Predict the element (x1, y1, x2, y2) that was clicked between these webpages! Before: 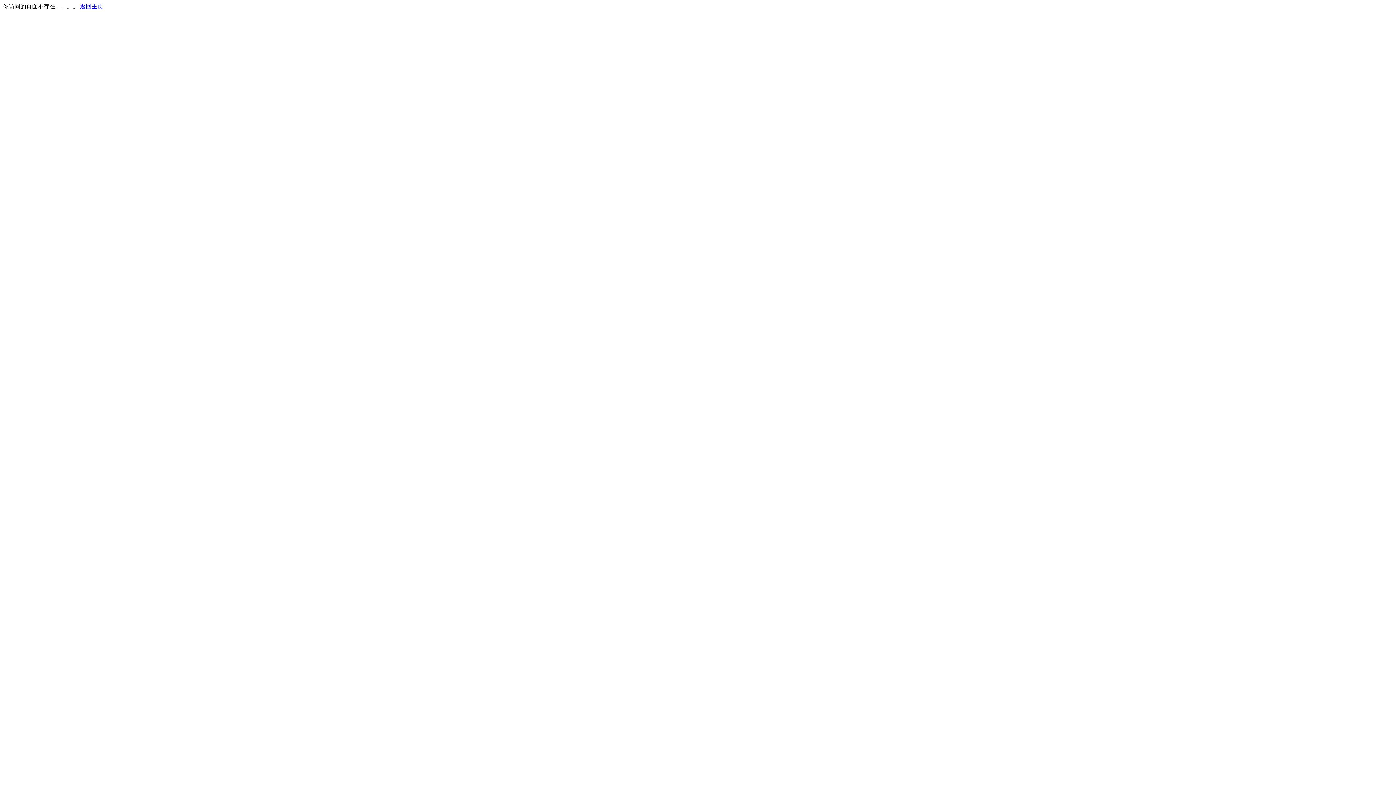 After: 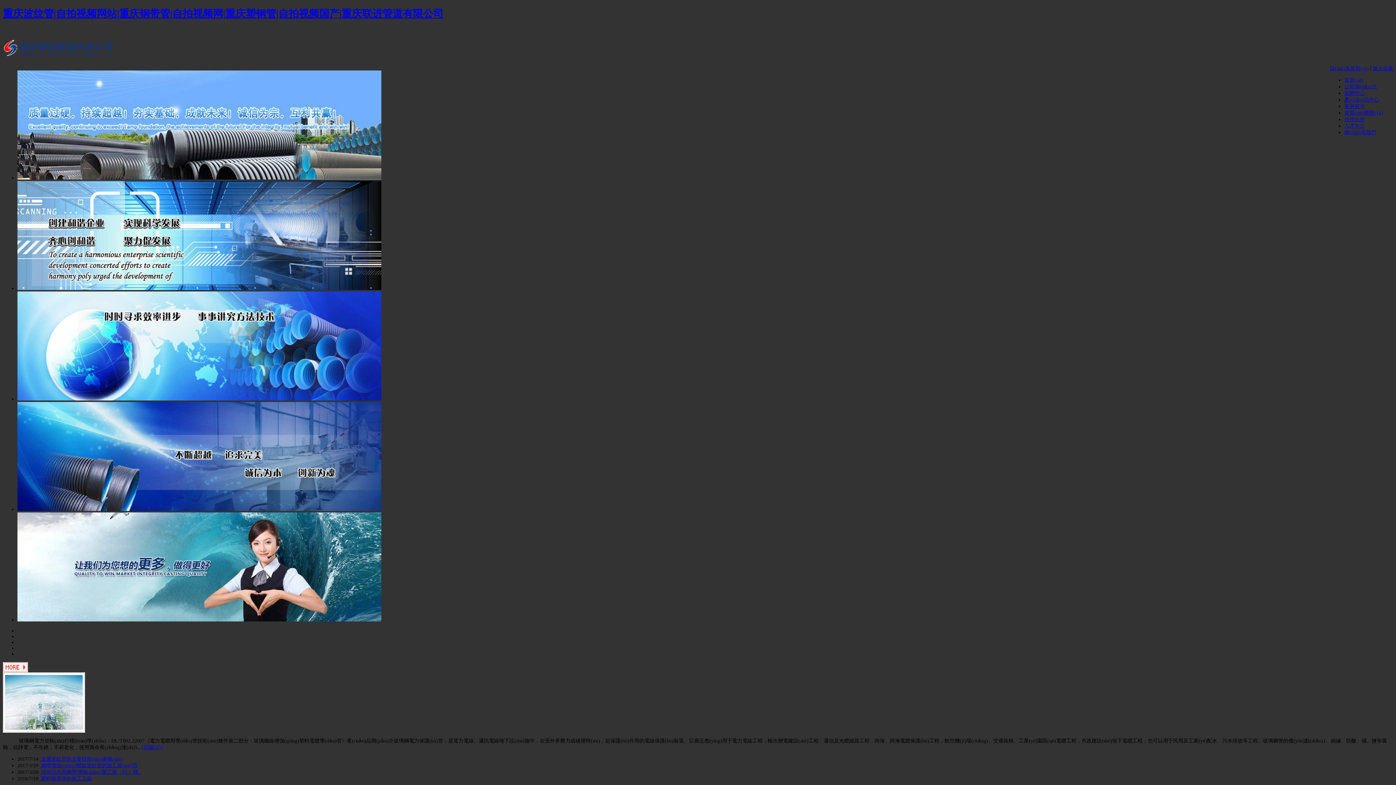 Action: label: 返回主页 bbox: (80, 3, 103, 9)